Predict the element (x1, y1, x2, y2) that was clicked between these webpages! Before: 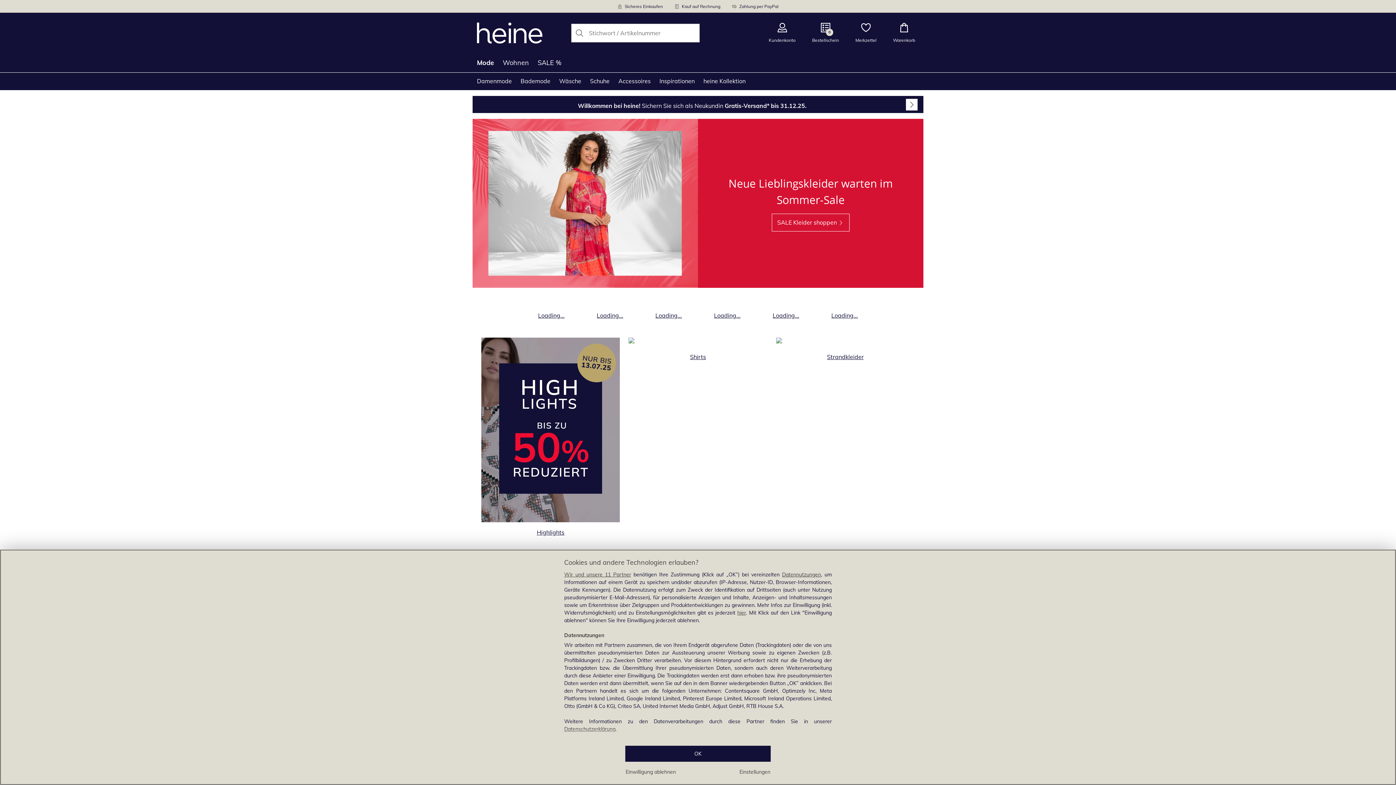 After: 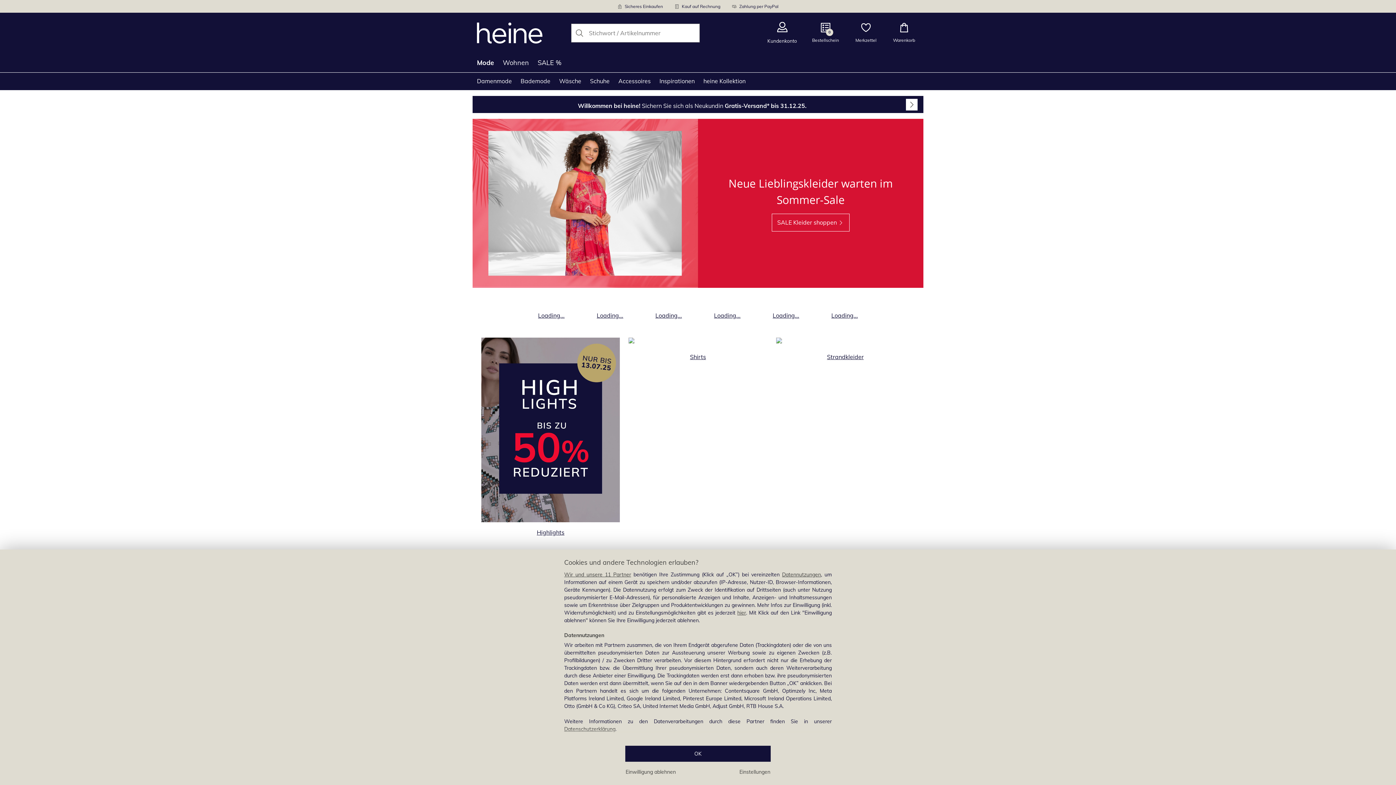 Action: bbox: (760, 12, 804, 53) label: Kundenkonto